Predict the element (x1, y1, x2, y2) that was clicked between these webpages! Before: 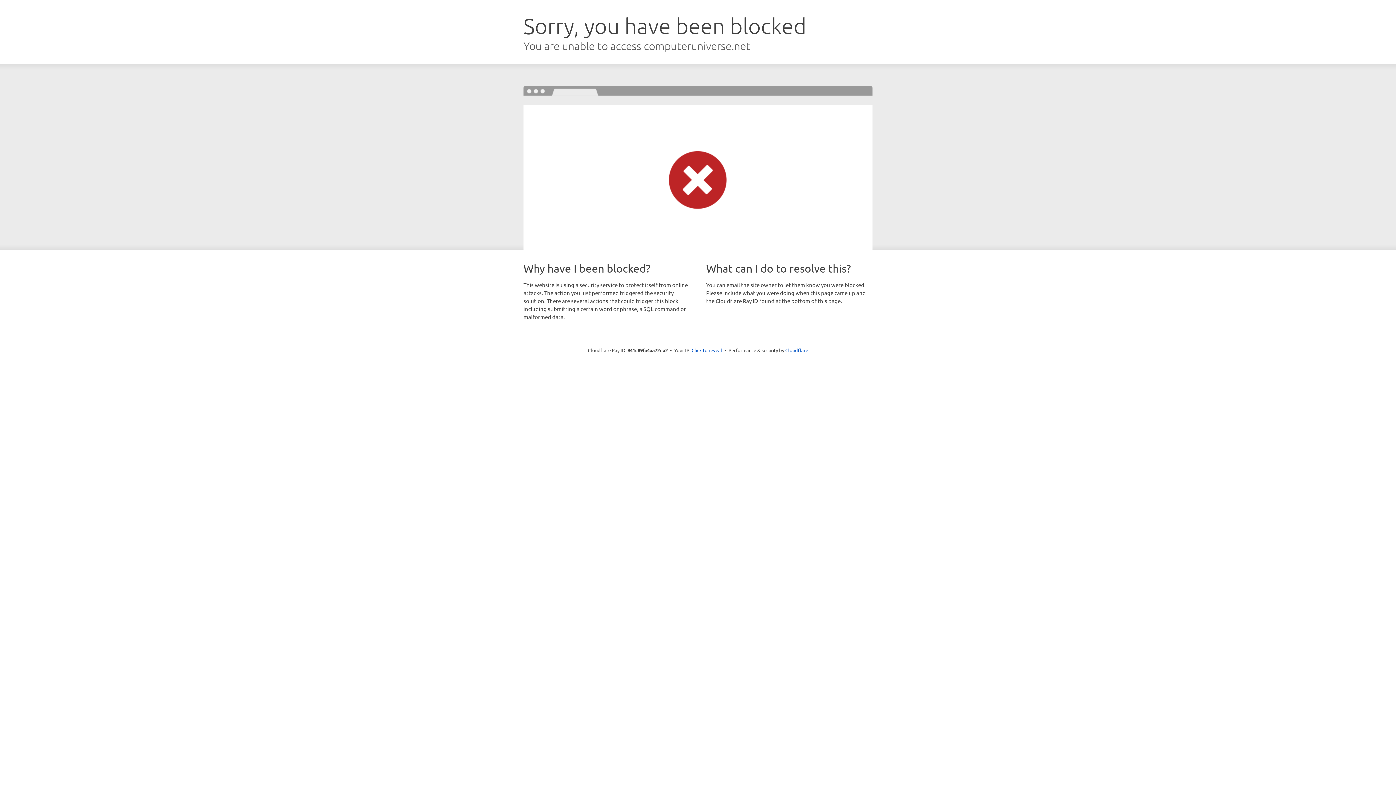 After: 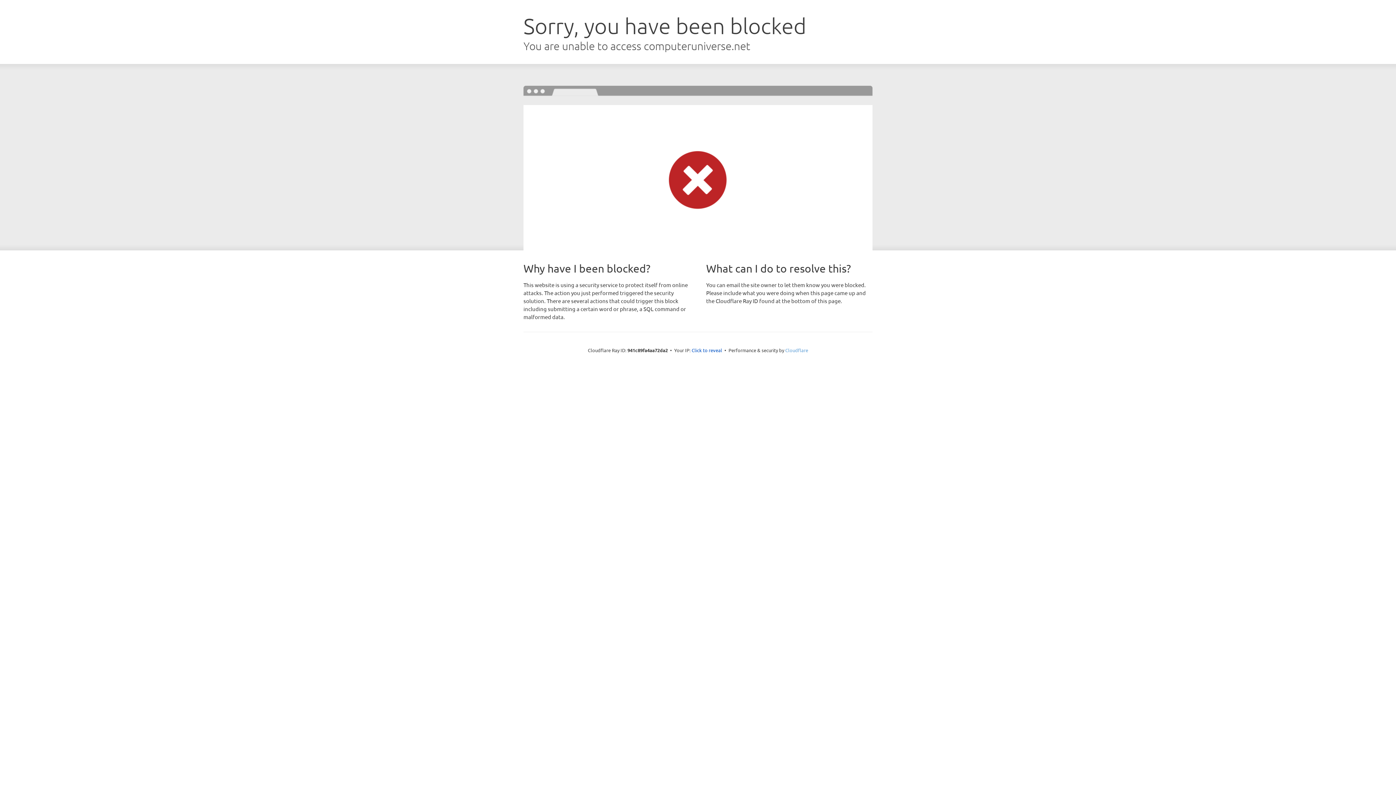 Action: label: Cloudflare bbox: (785, 347, 808, 353)